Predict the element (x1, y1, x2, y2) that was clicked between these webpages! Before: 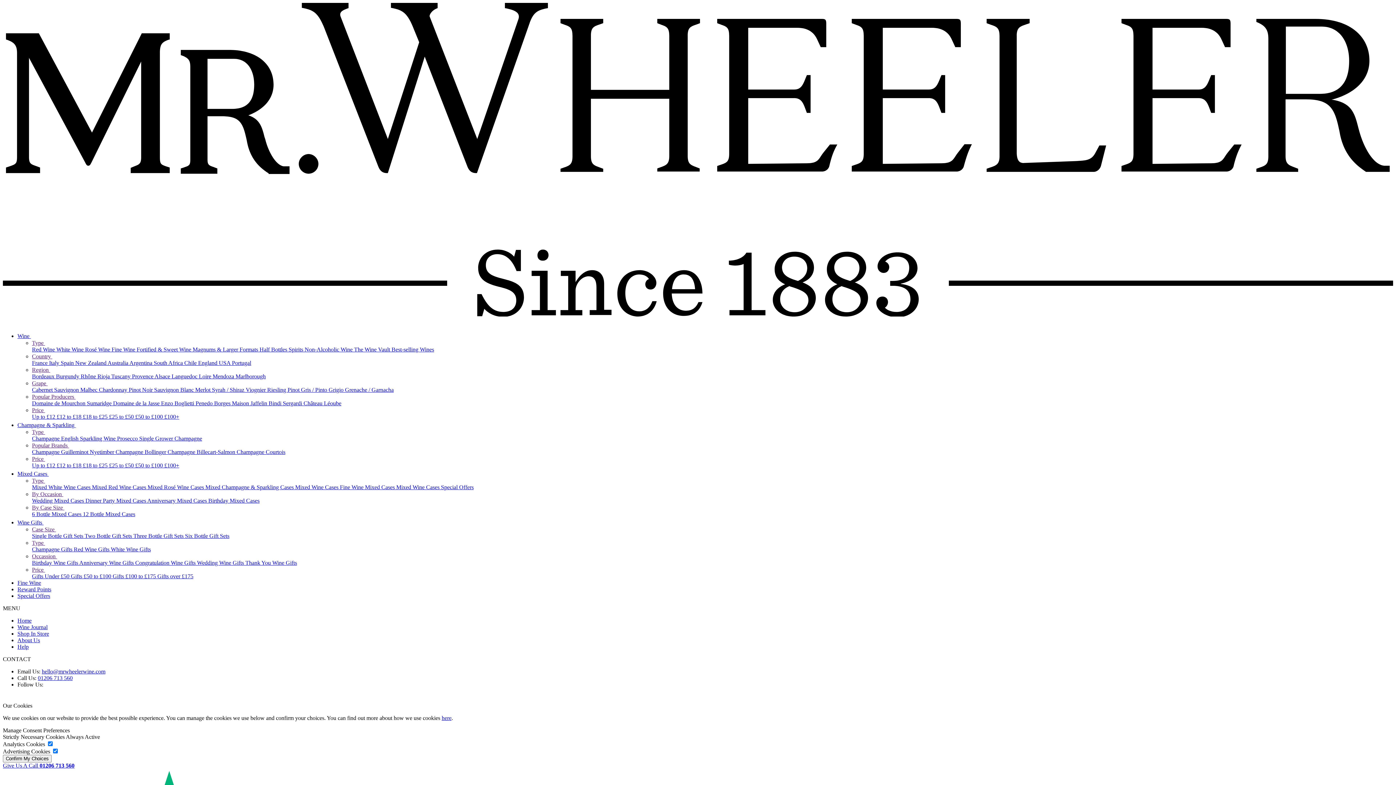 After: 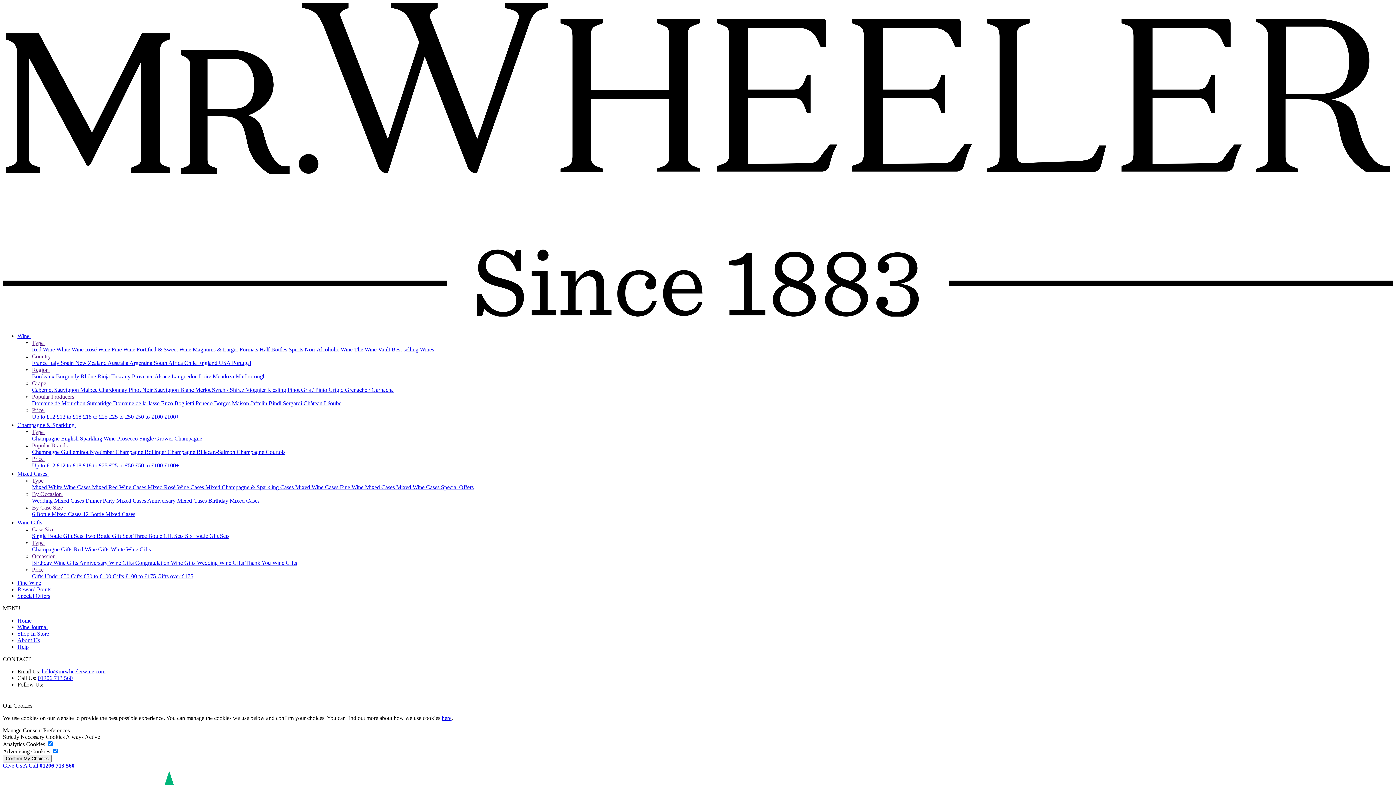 Action: bbox: (205, 484, 295, 490) label: Mixed Champagne & Sparkling Cases 